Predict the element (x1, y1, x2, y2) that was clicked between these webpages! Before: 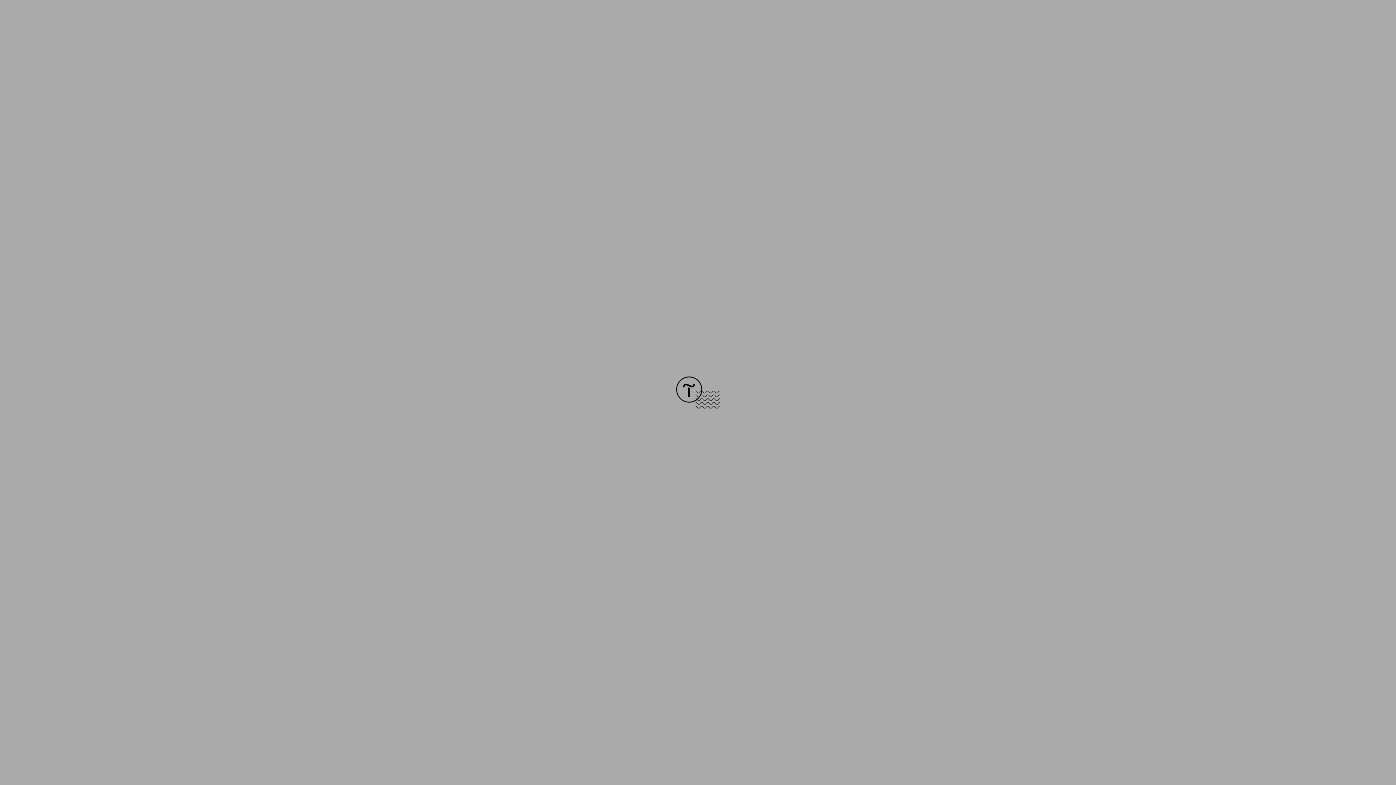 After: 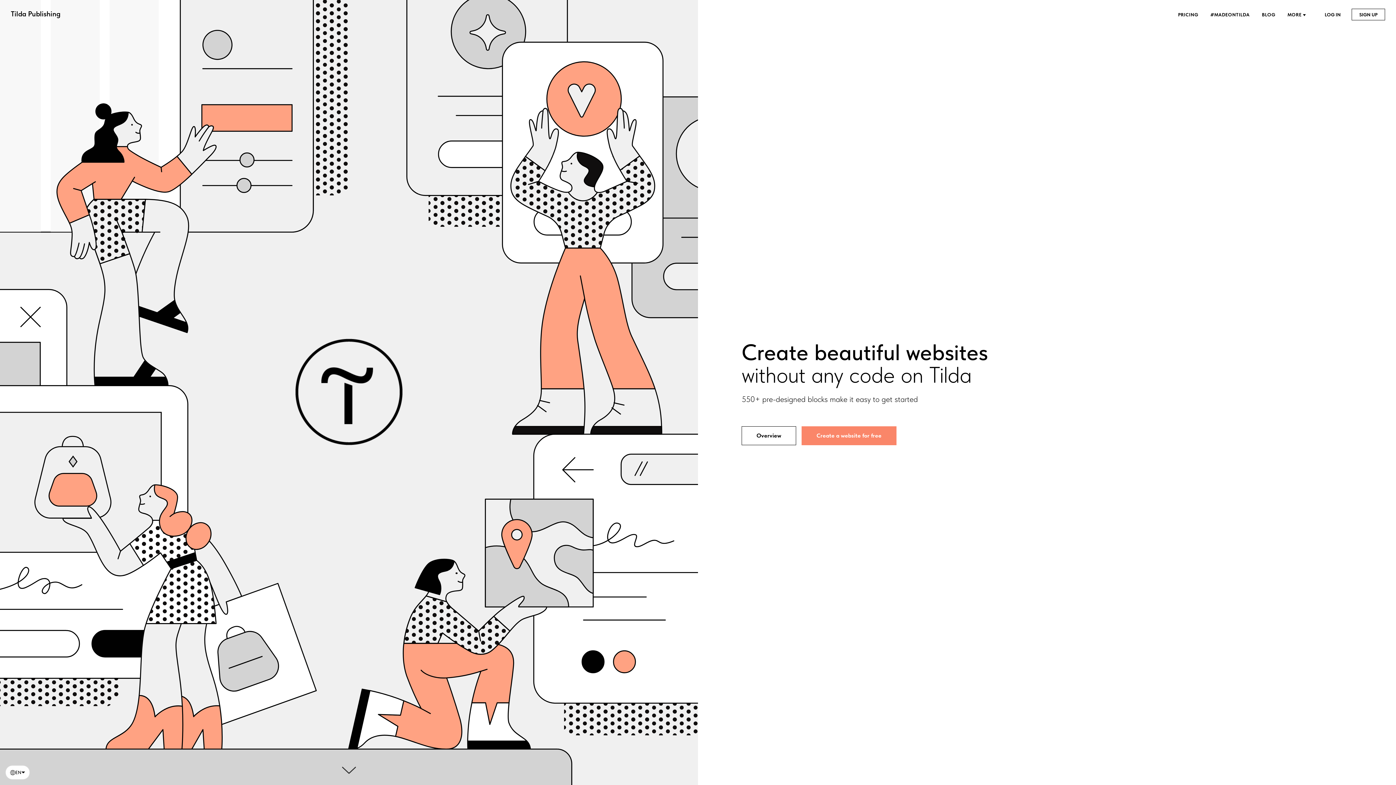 Action: bbox: (676, 403, 720, 409)